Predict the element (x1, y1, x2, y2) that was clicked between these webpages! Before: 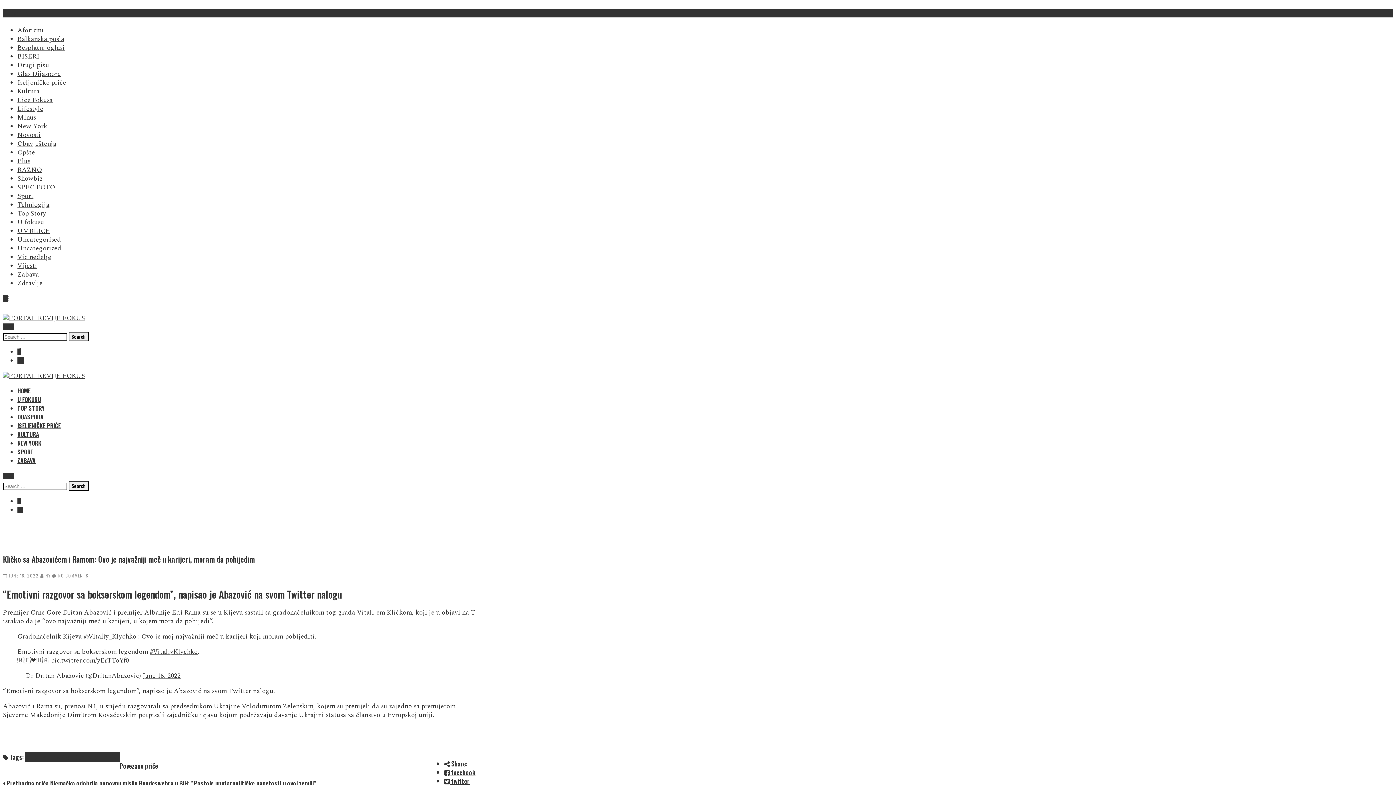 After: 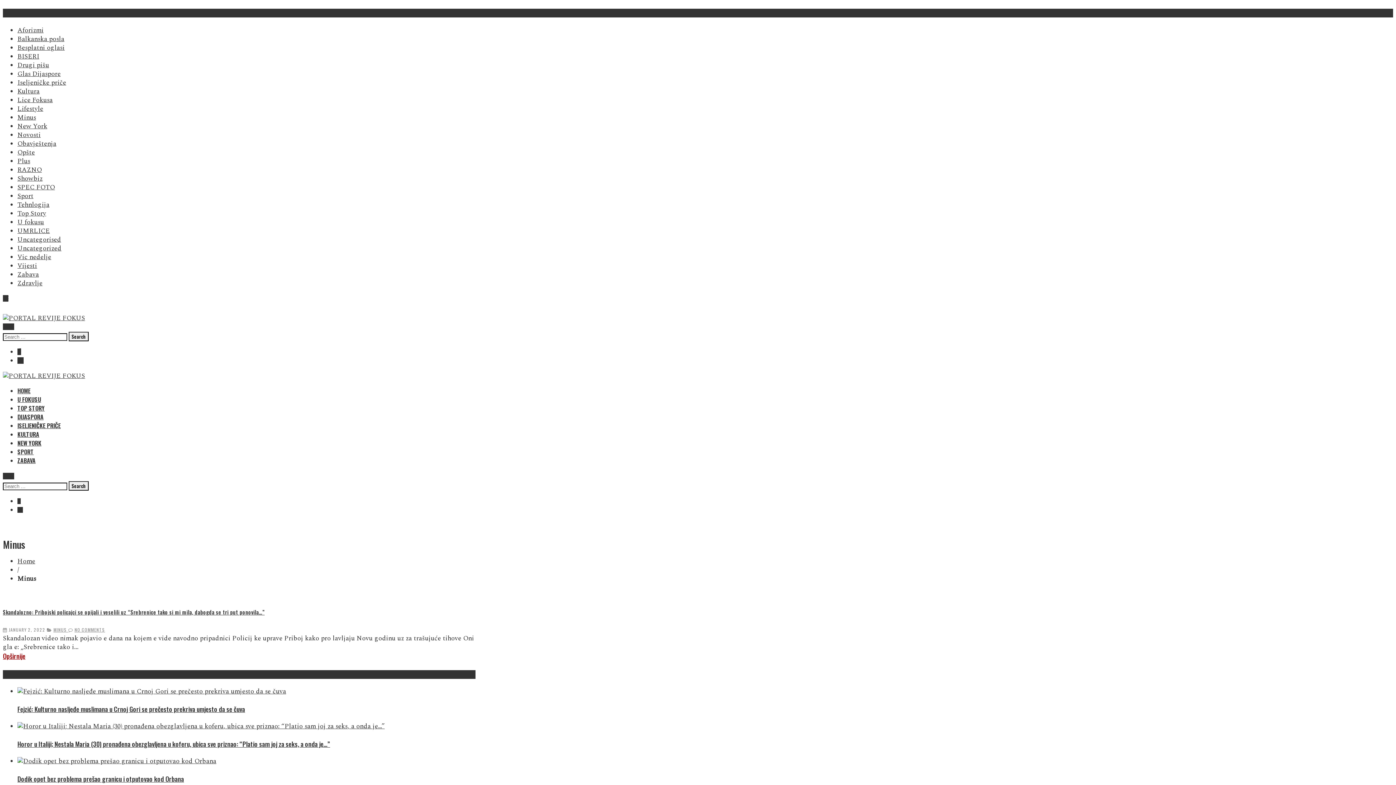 Action: bbox: (17, 112, 36, 122) label: Minus